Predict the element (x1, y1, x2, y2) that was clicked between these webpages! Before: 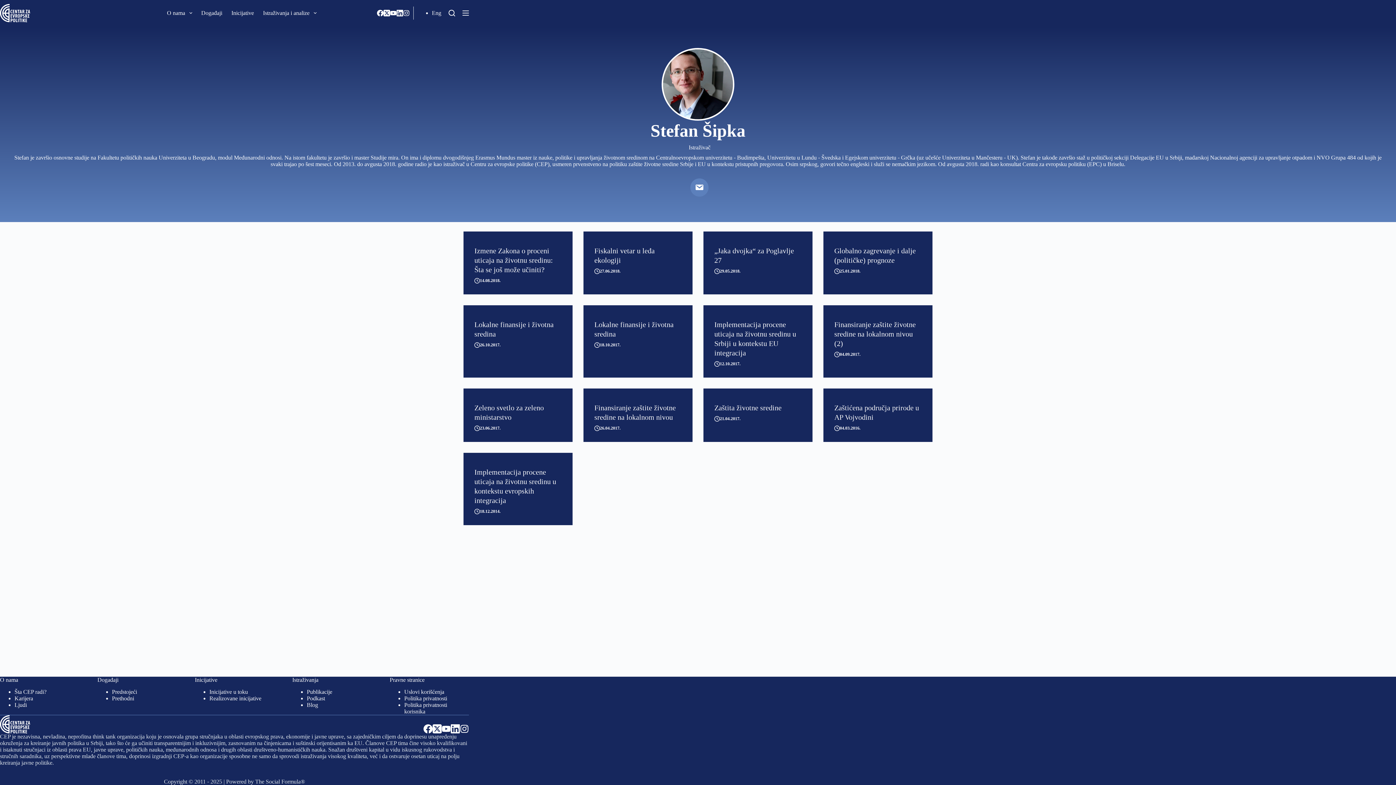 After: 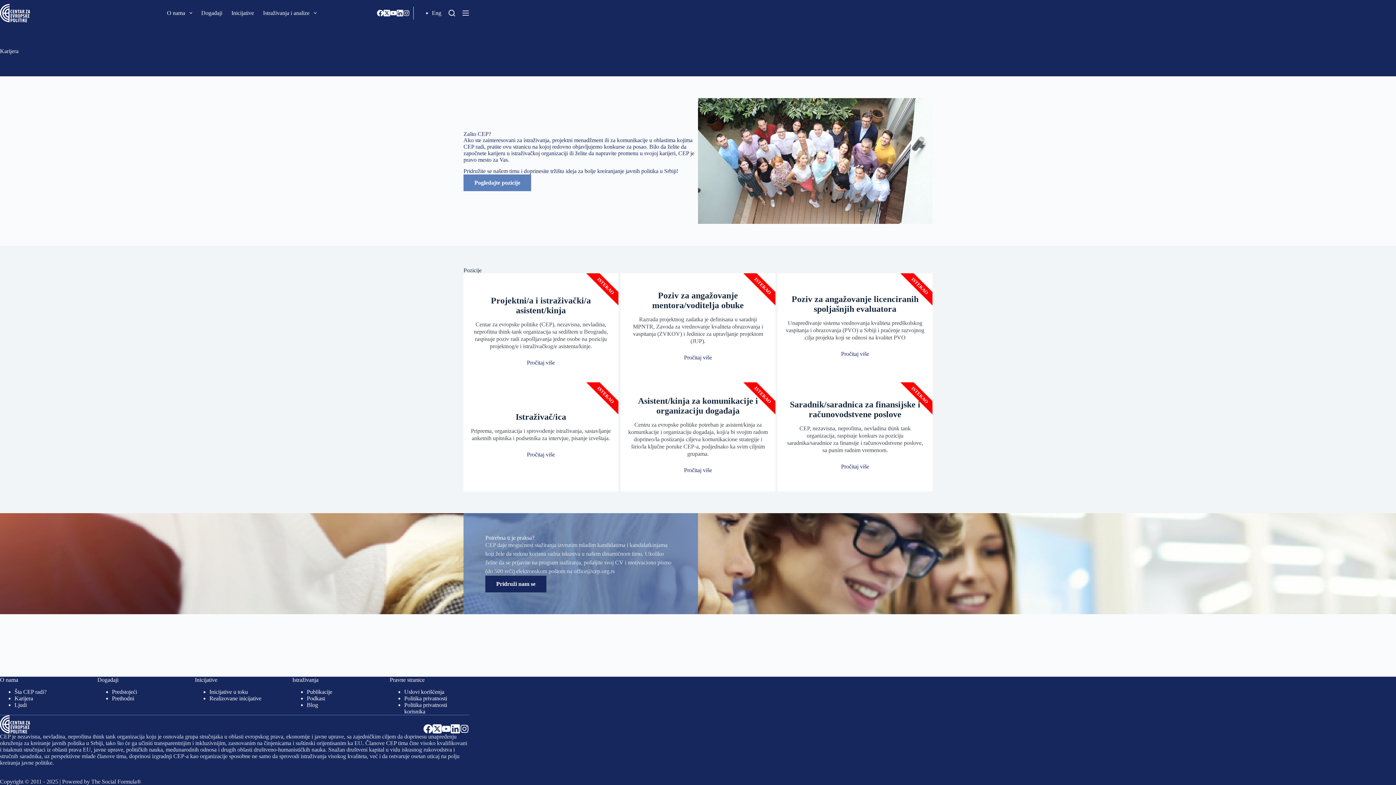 Action: label: Karijera bbox: (14, 695, 33, 701)